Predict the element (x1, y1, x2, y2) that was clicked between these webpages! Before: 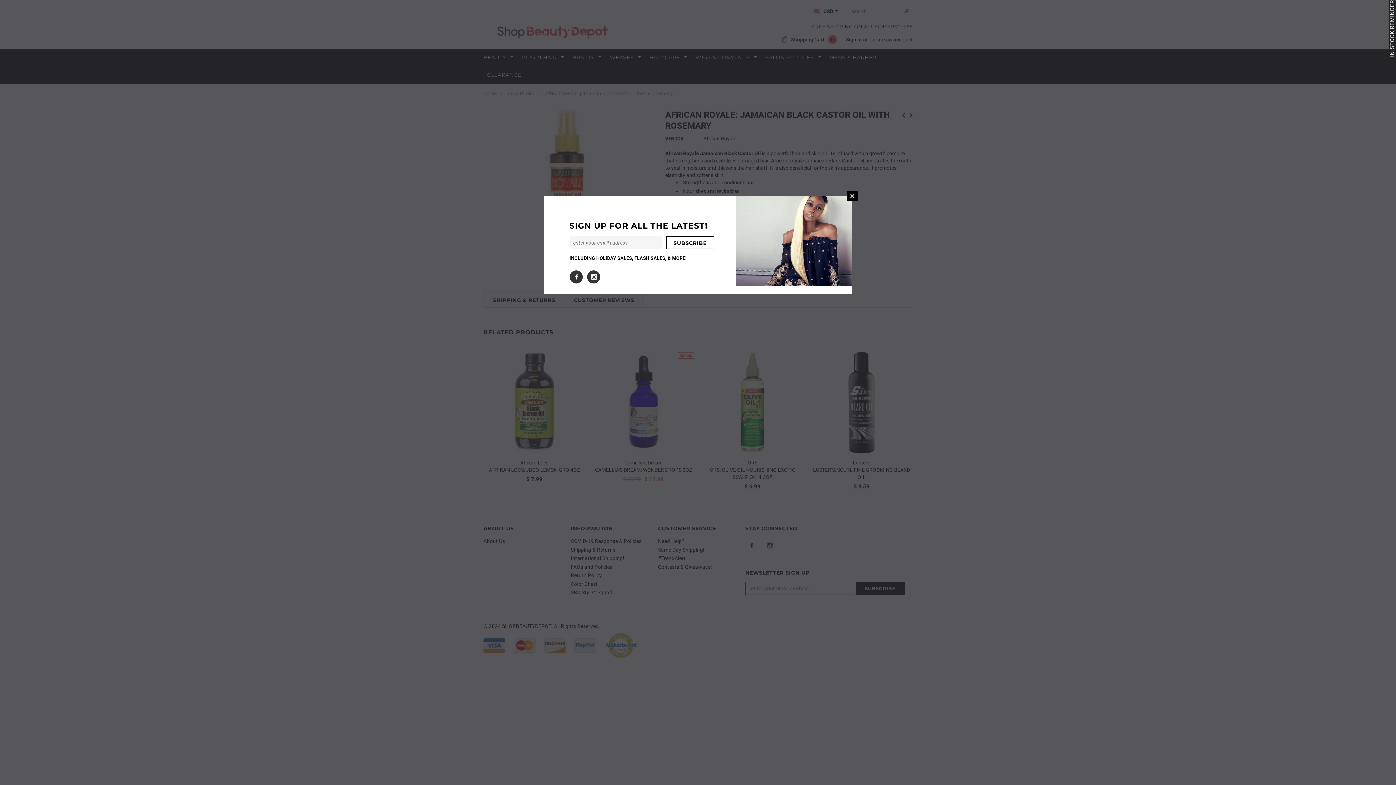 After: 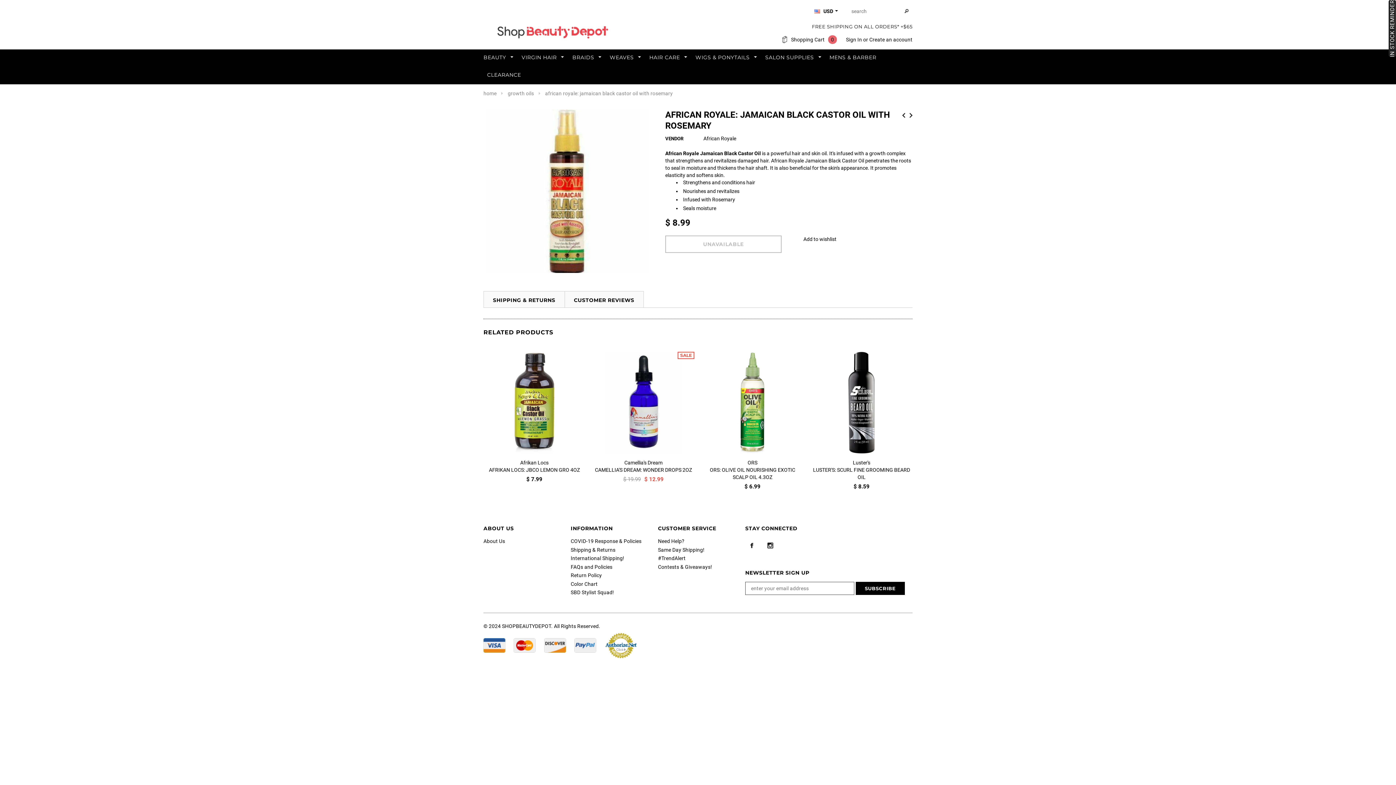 Action: label: CLOSE WINDOW bbox: (847, 190, 857, 201)